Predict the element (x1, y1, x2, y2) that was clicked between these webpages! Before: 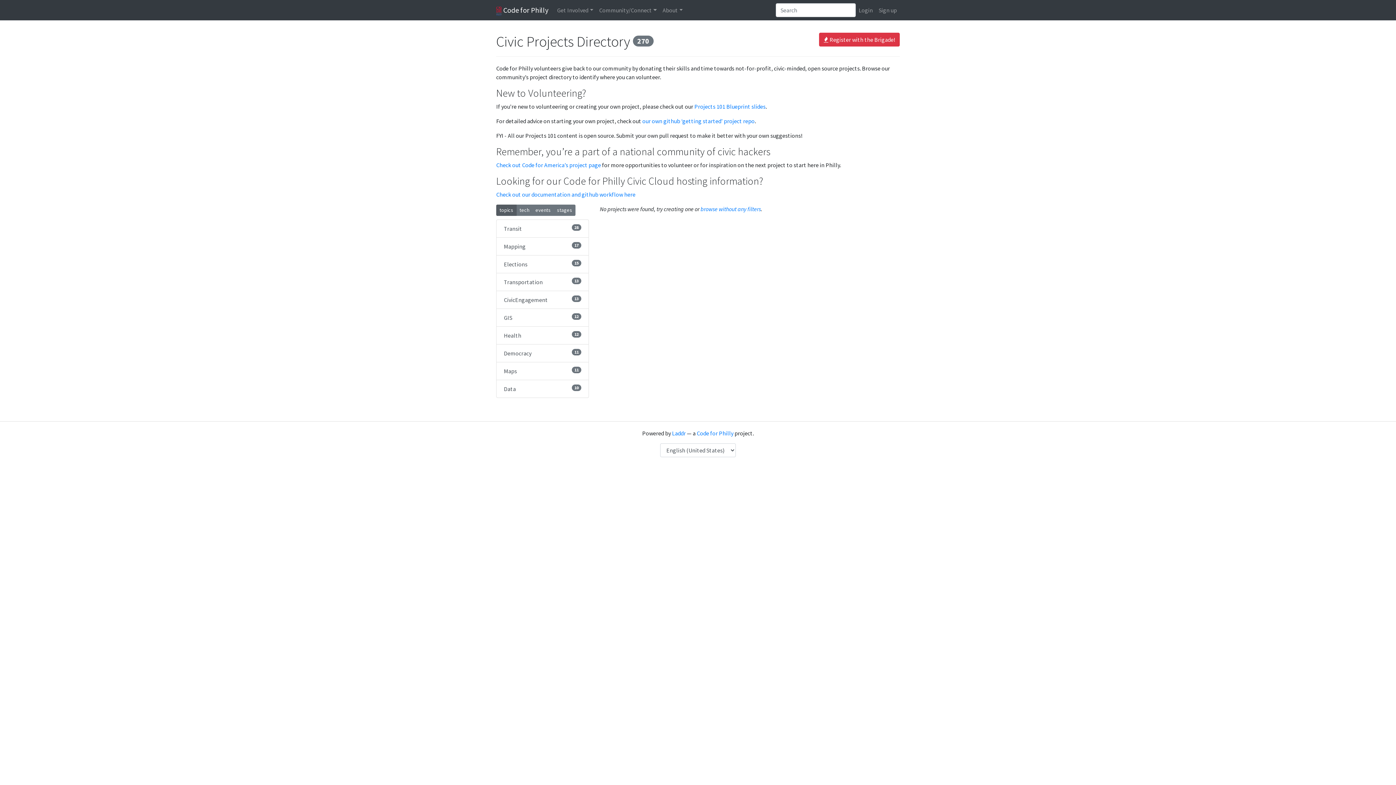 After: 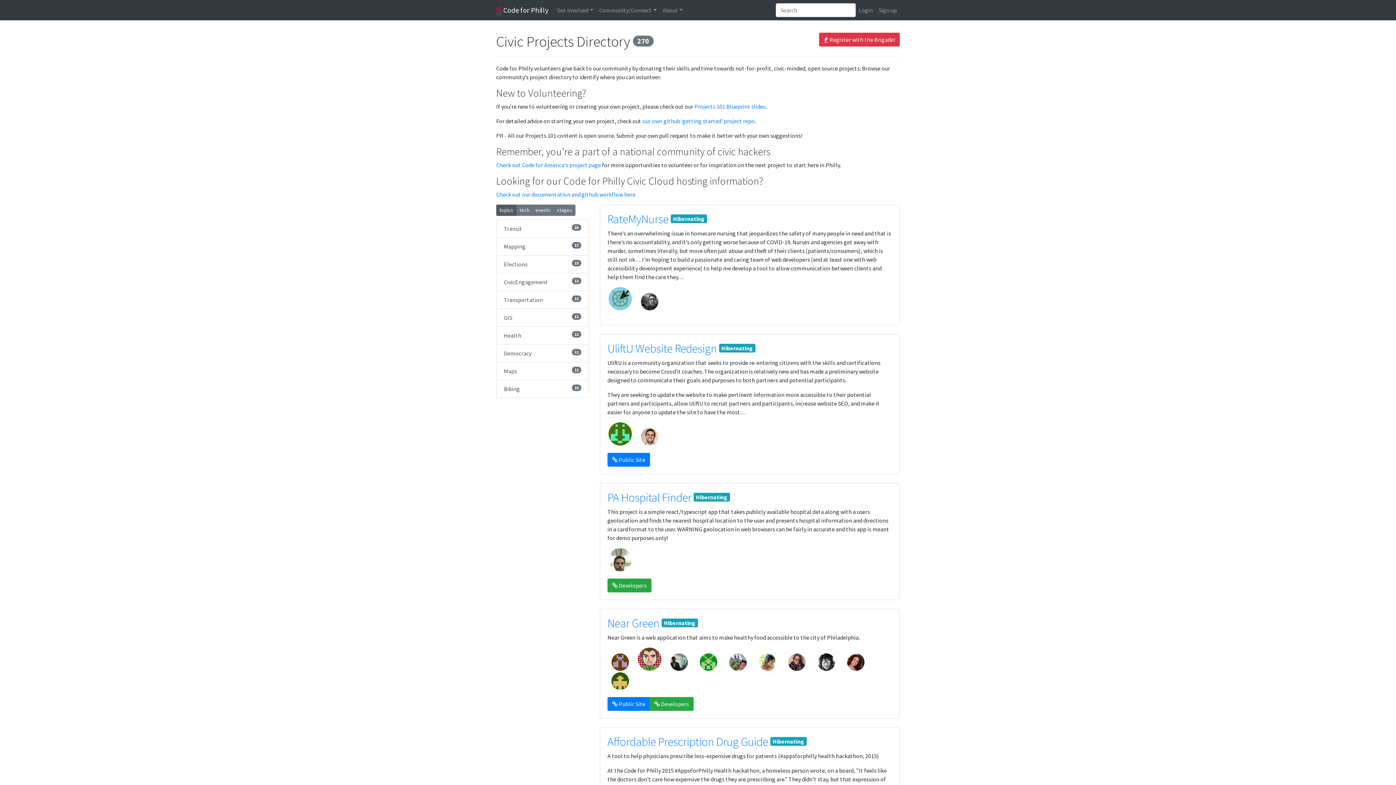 Action: label: Health
12 bbox: (496, 326, 589, 344)